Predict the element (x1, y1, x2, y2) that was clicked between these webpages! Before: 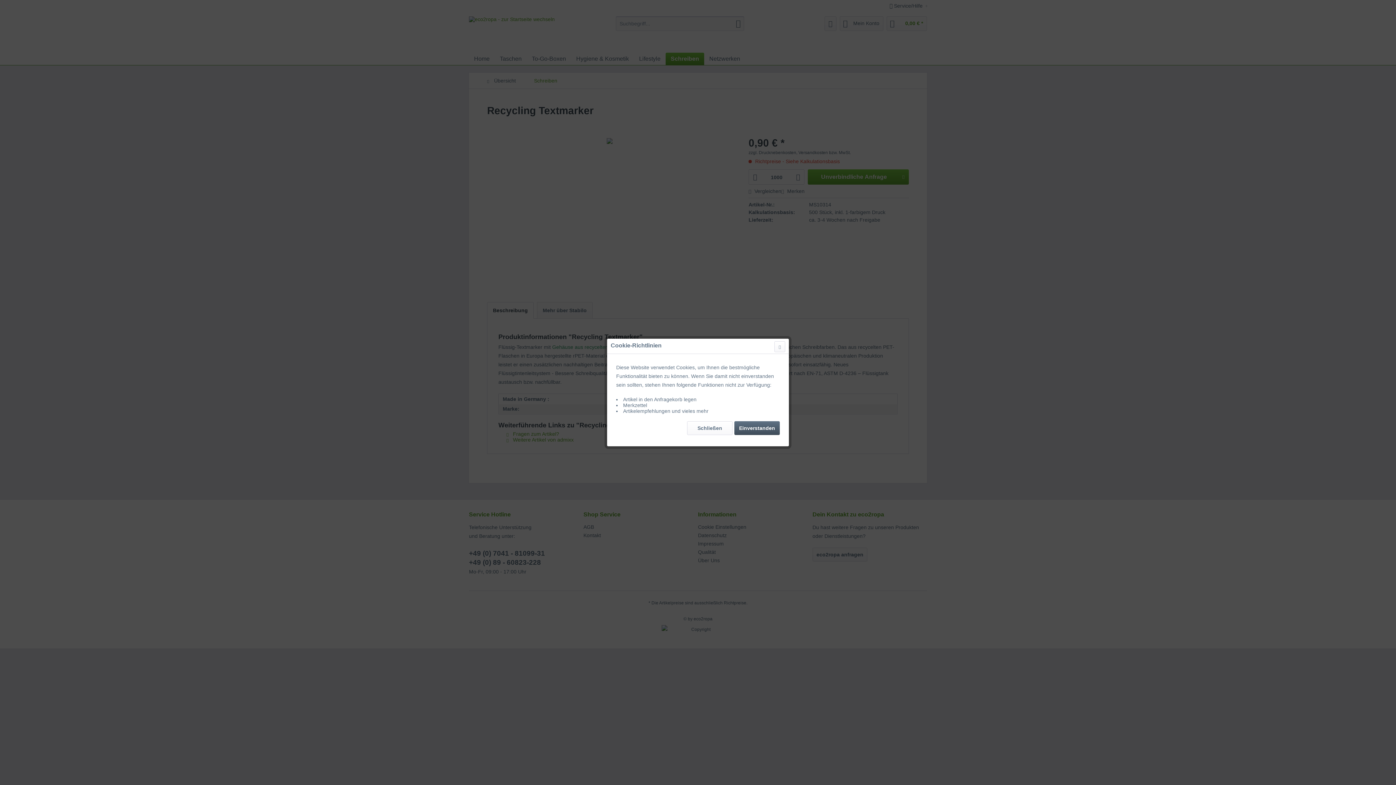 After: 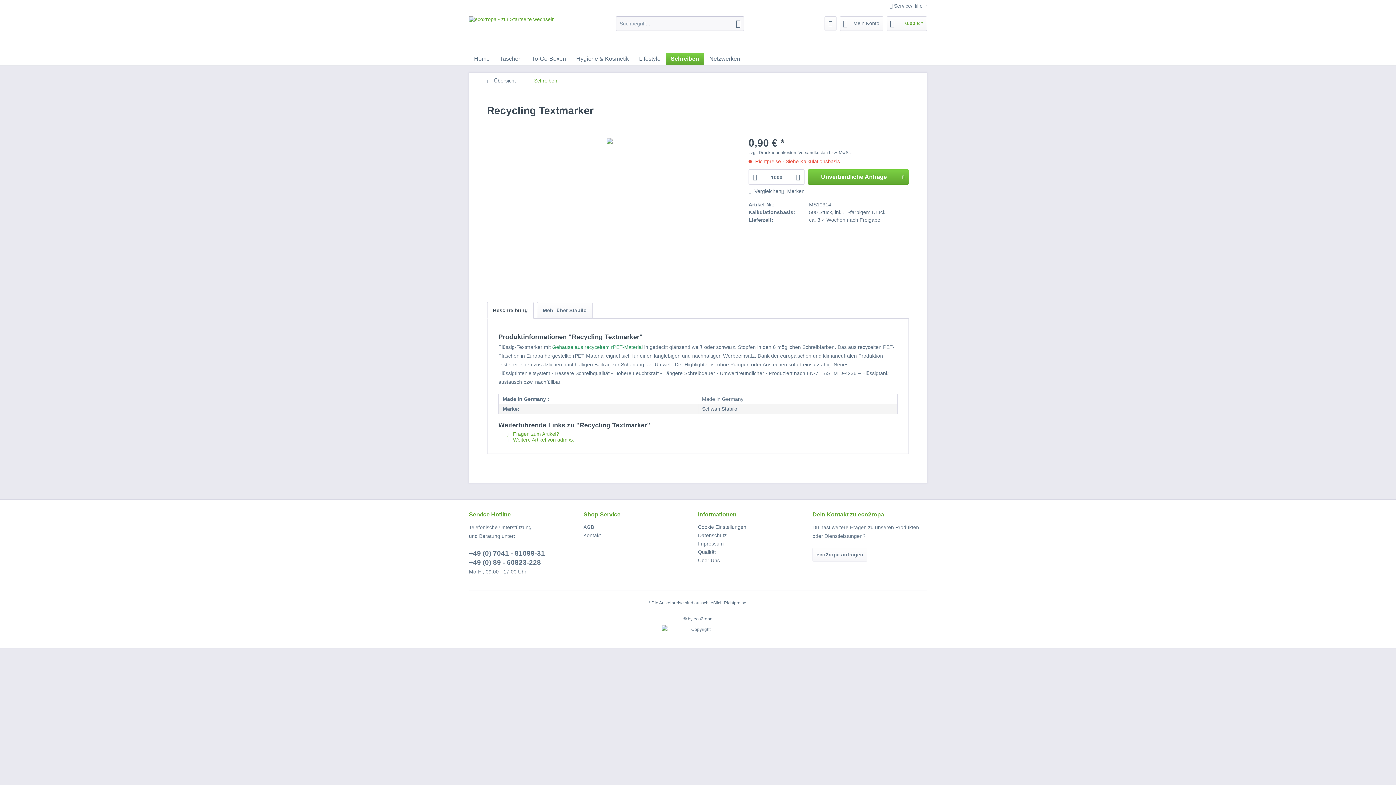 Action: label: Schließen bbox: (687, 421, 732, 435)